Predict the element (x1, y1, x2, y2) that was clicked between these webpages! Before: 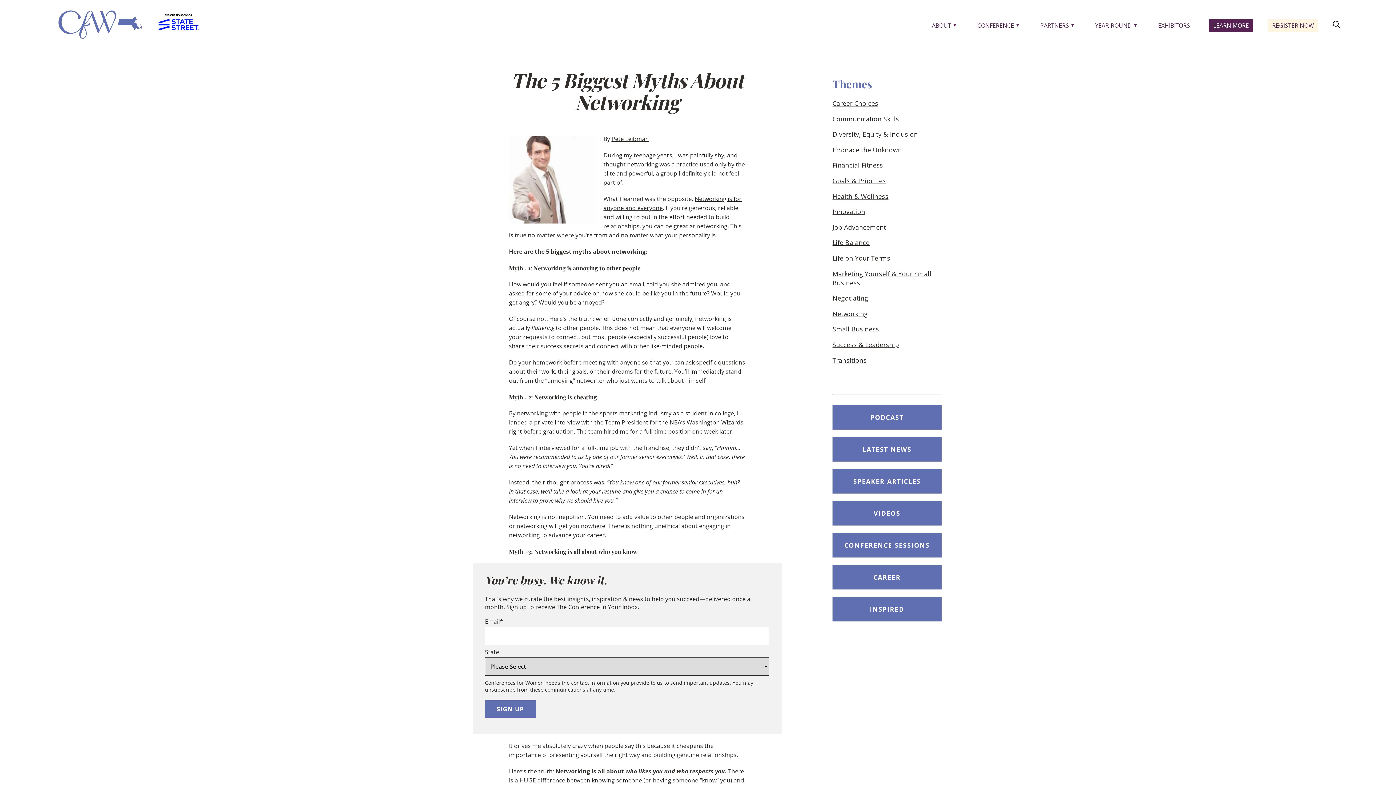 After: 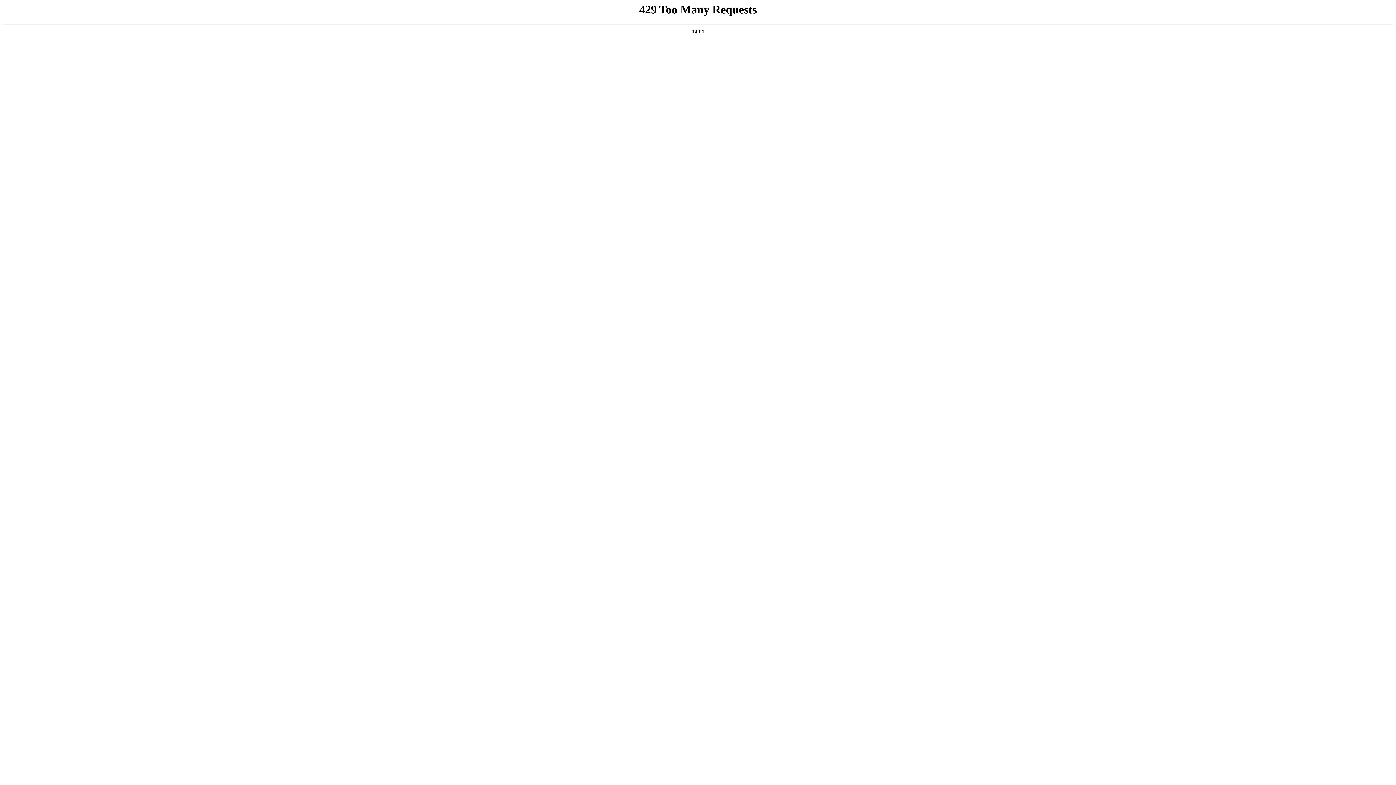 Action: label: Embrace the Unknown bbox: (832, 145, 902, 154)